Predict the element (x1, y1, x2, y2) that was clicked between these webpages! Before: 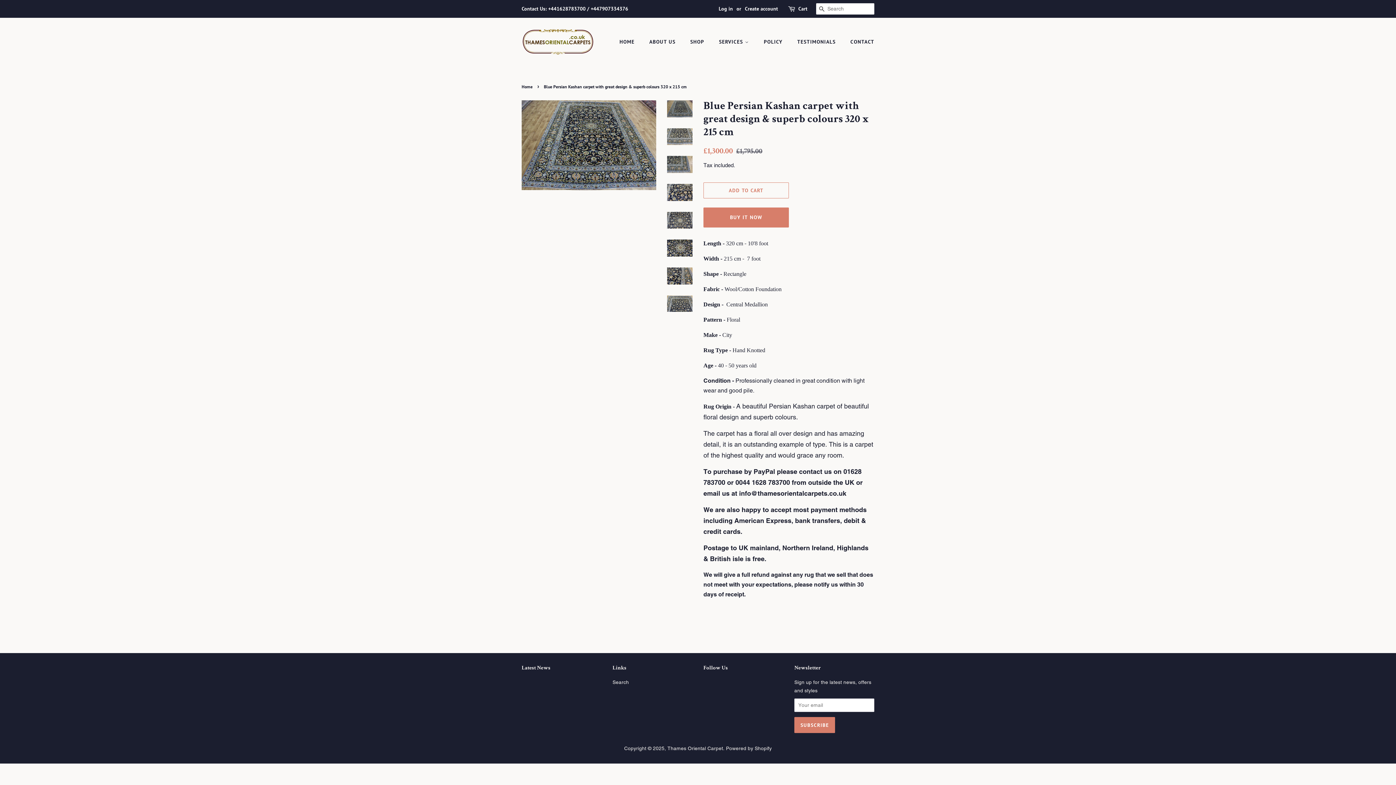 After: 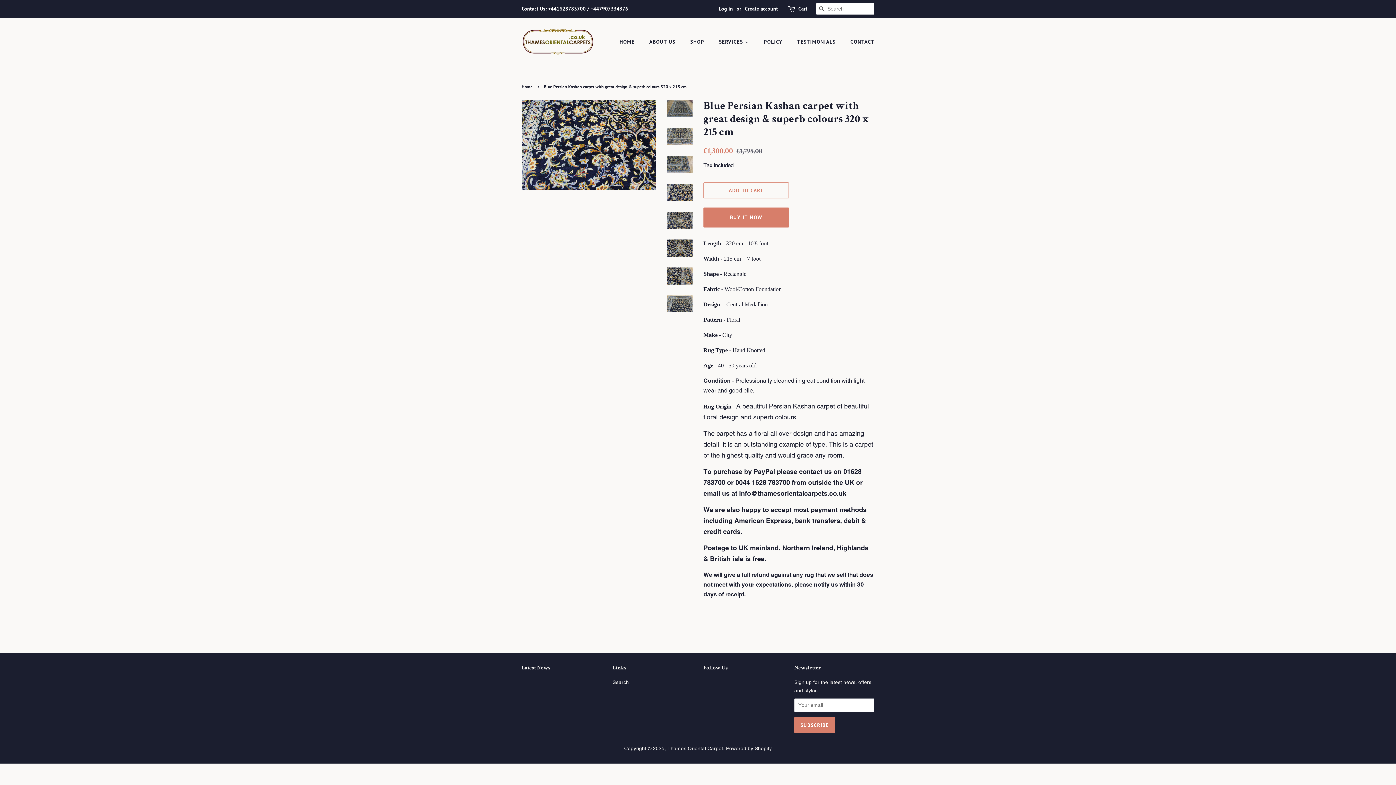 Action: bbox: (667, 183, 692, 200)